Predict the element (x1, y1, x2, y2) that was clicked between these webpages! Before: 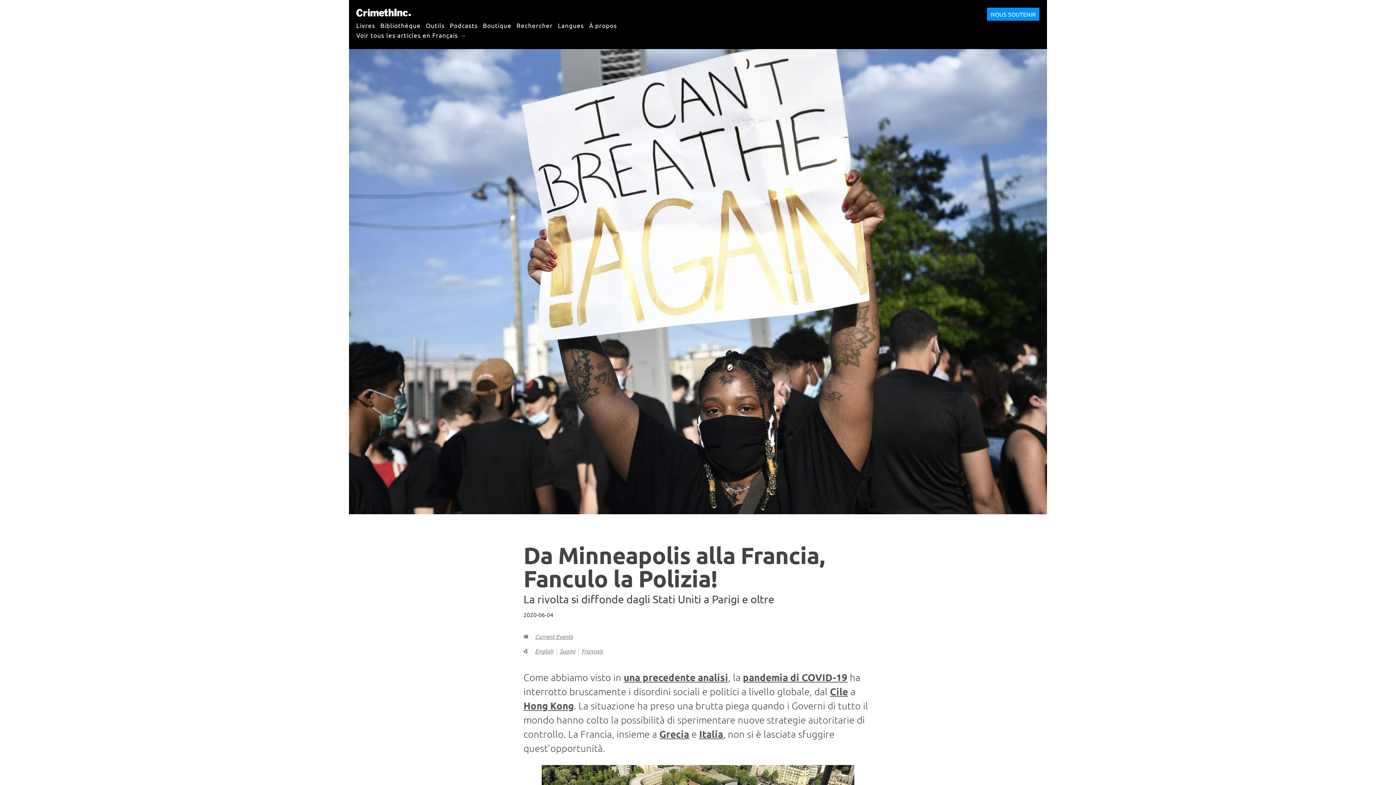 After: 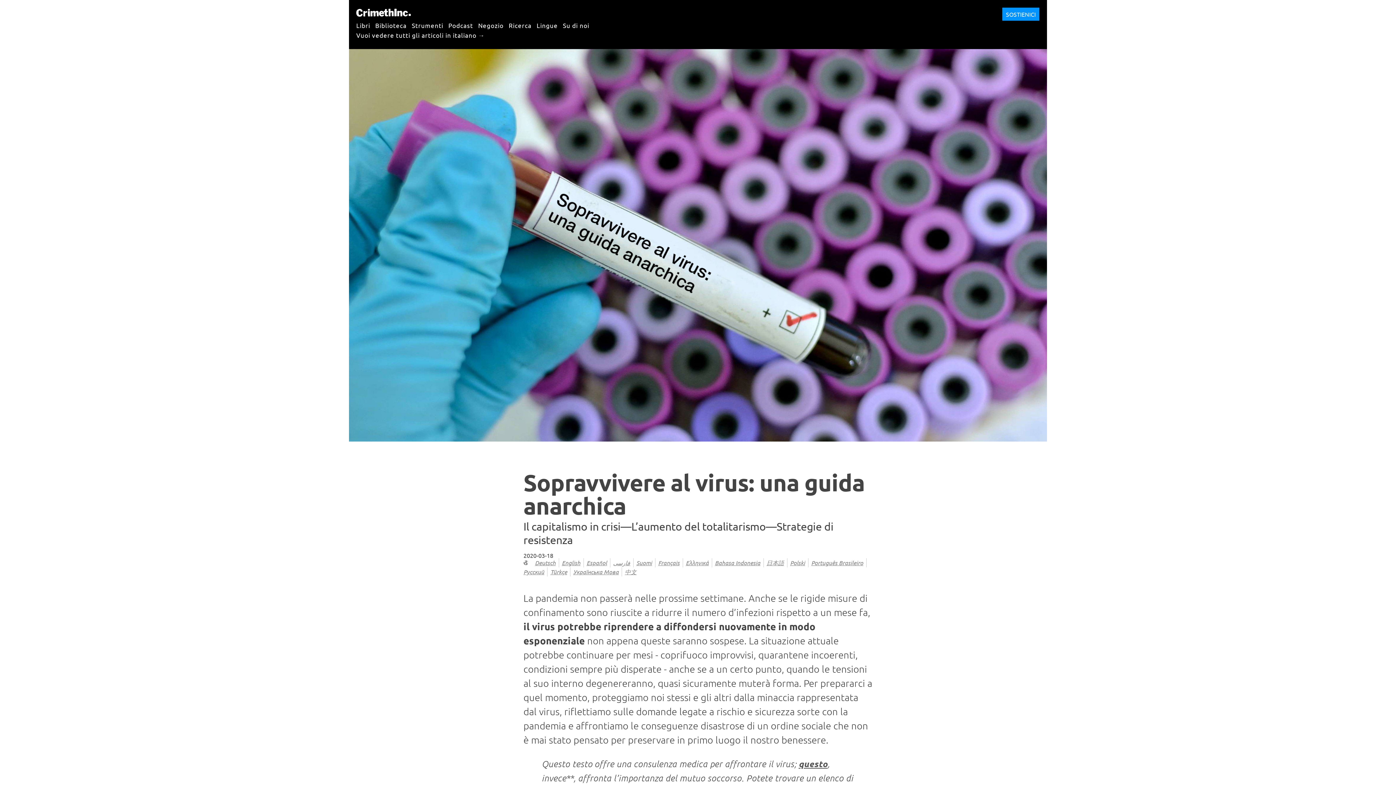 Action: label: pandemia di COVID-19 bbox: (743, 671, 847, 683)